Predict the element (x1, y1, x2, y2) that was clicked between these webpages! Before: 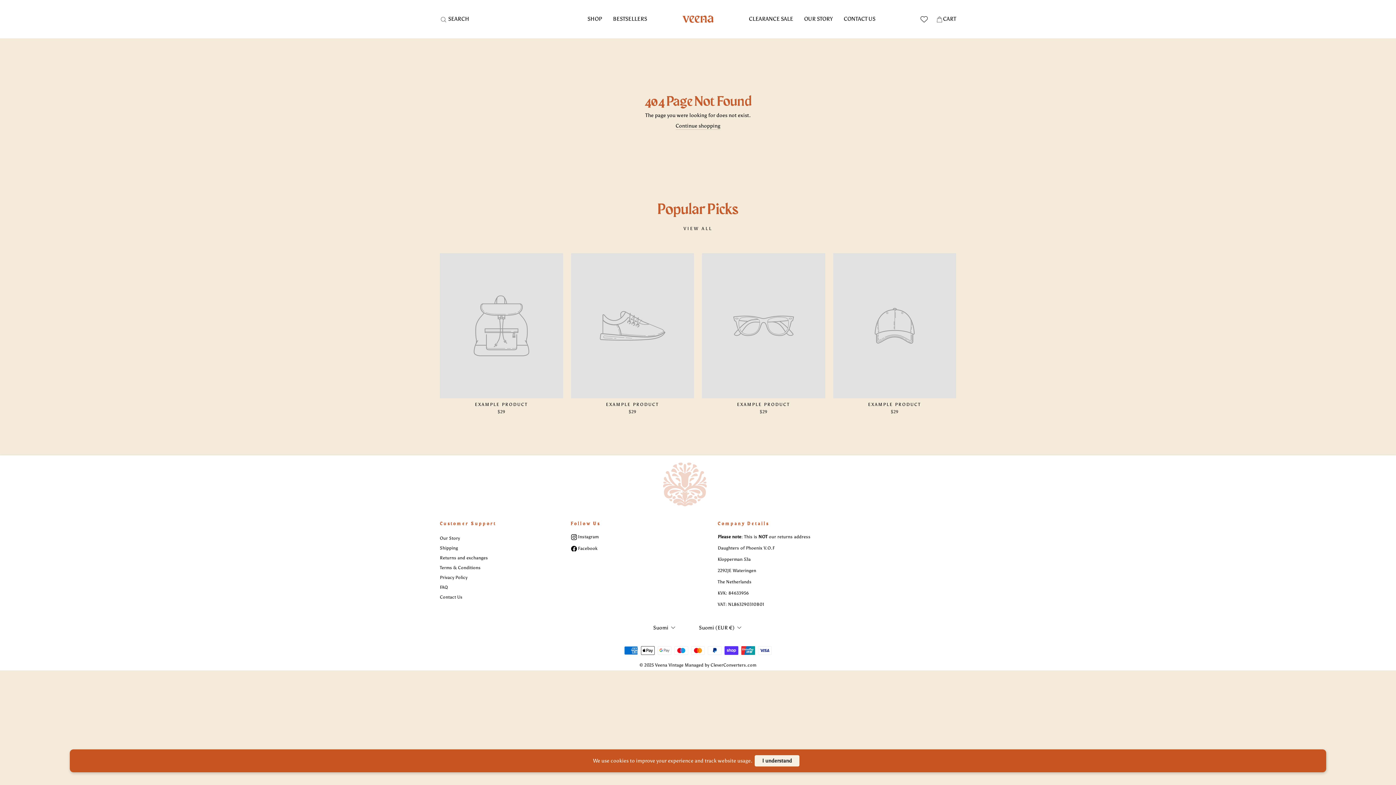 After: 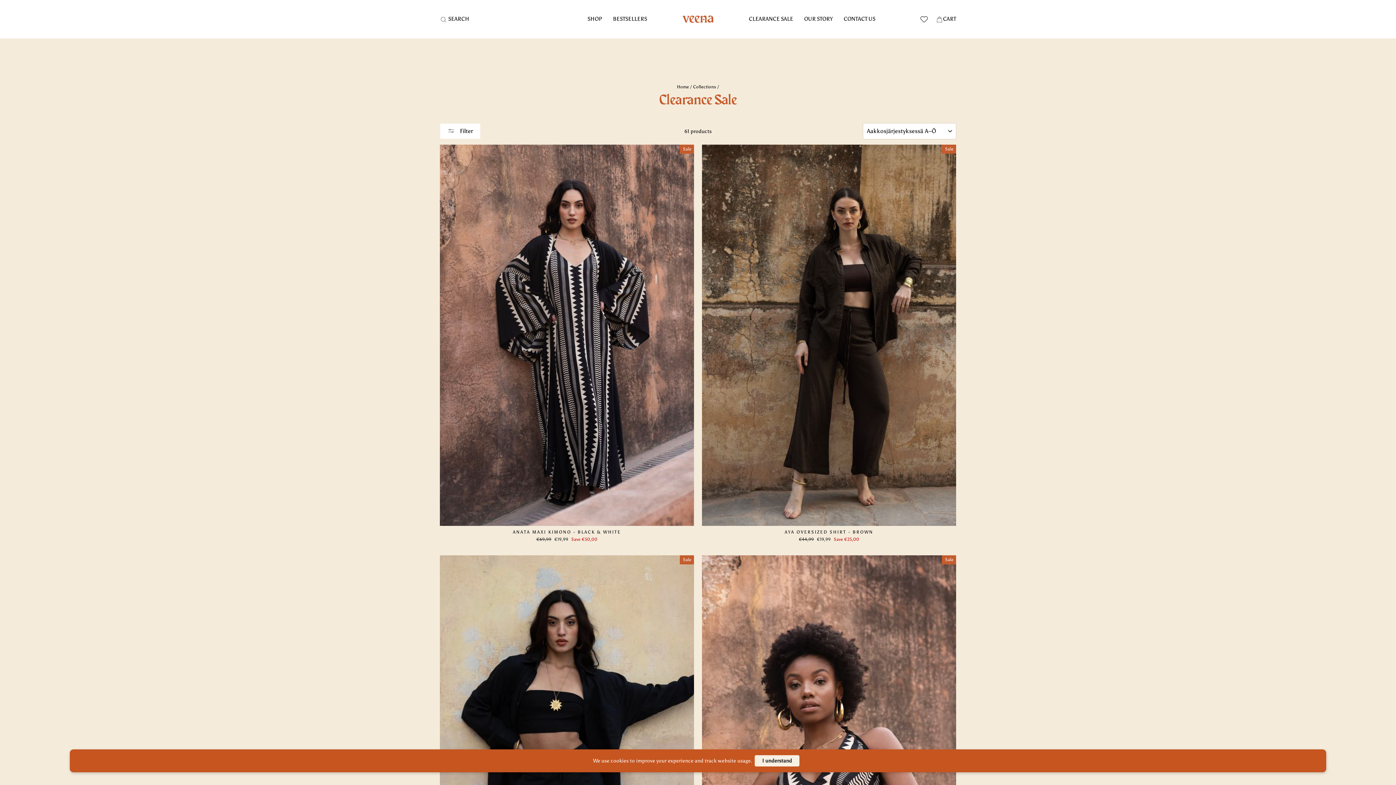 Action: bbox: (743, 12, 798, 25) label: CLEARANCE SALE